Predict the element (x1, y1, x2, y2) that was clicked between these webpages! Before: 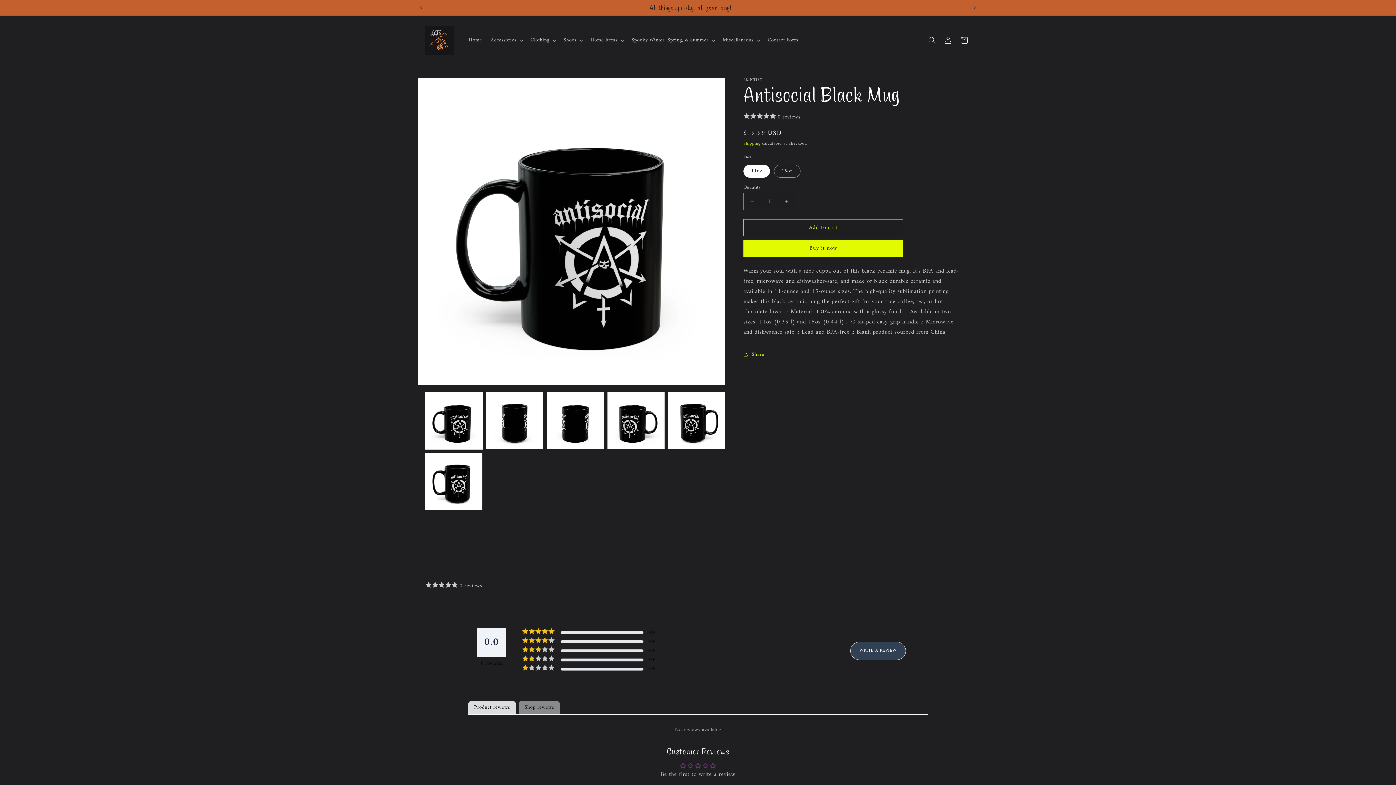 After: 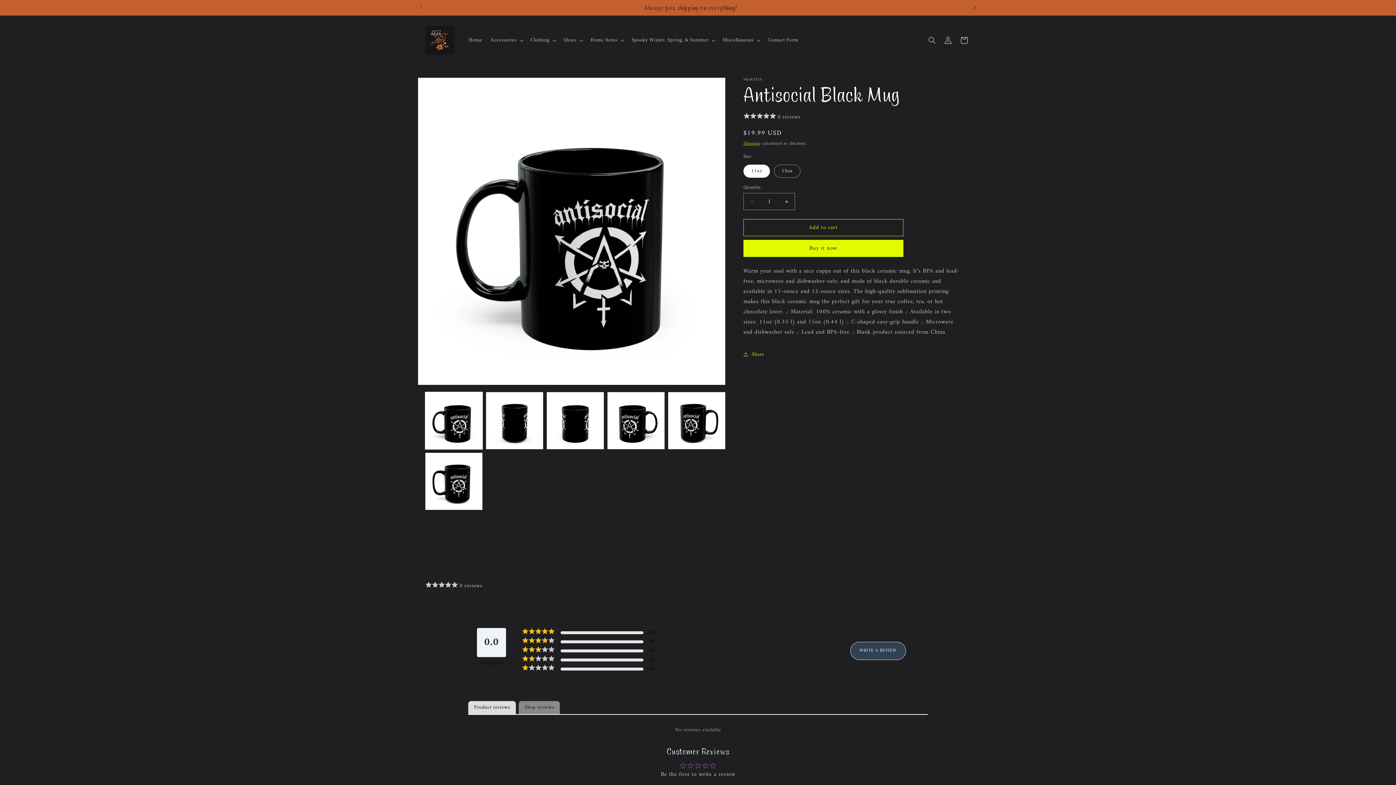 Action: label: Next announcement bbox: (966, 0, 982, 14)